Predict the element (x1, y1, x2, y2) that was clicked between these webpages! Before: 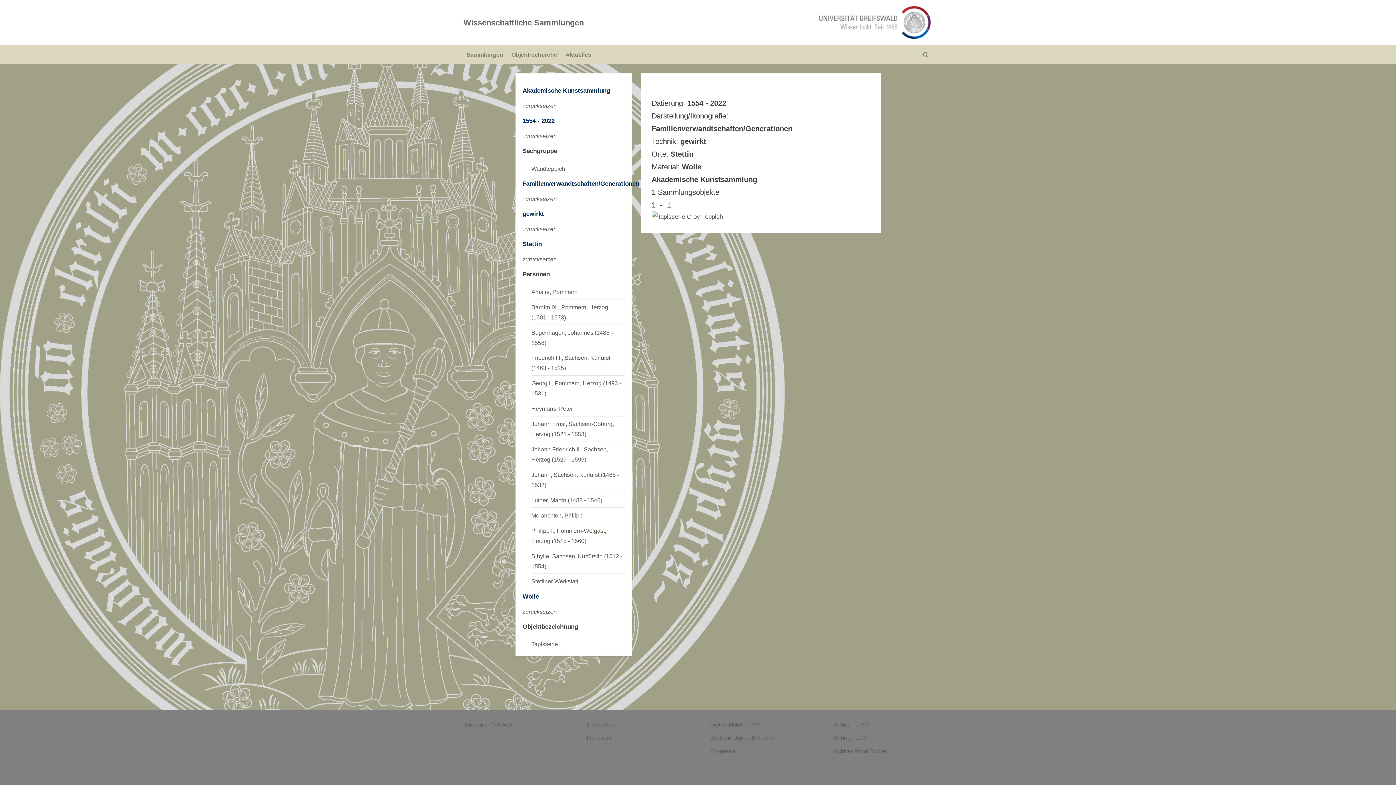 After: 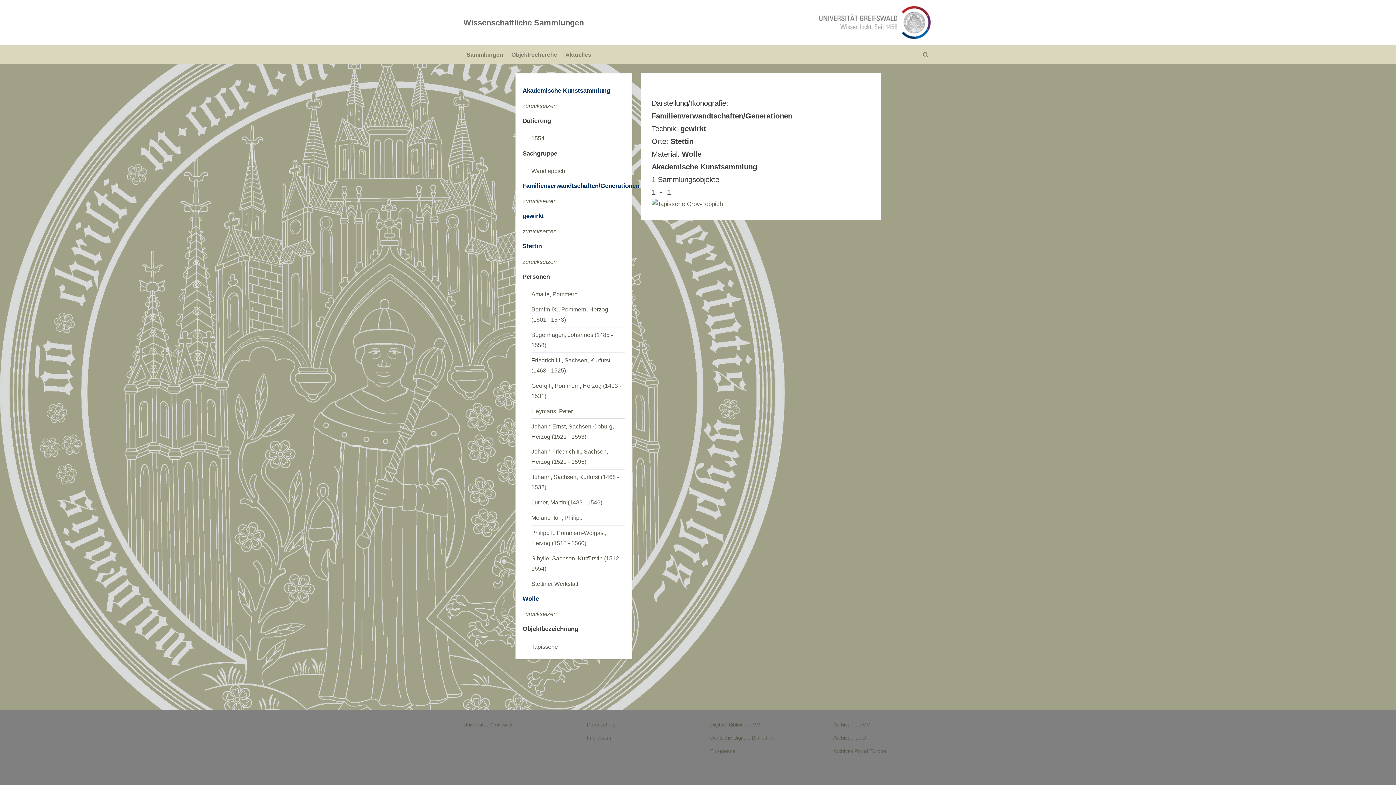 Action: label: zurücksetzen bbox: (522, 132, 556, 139)